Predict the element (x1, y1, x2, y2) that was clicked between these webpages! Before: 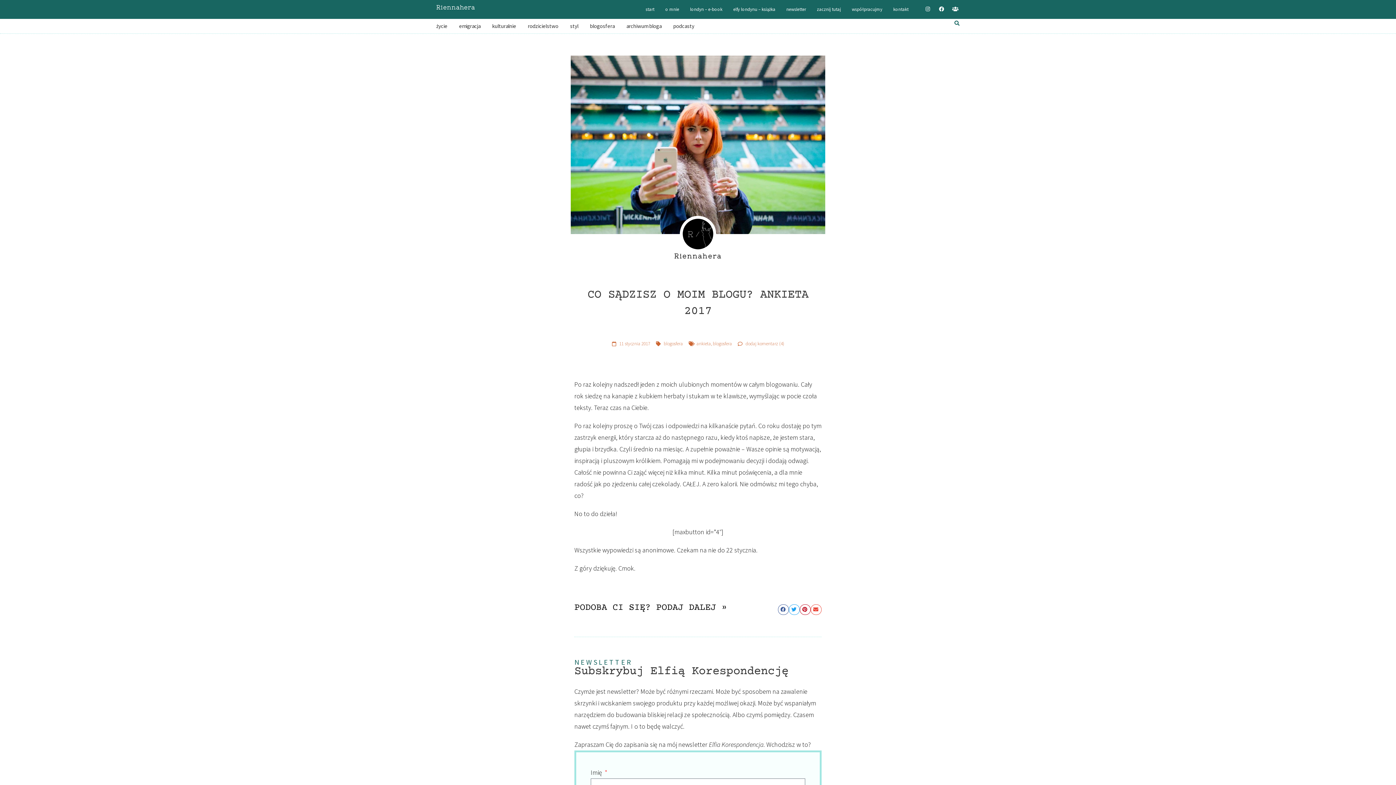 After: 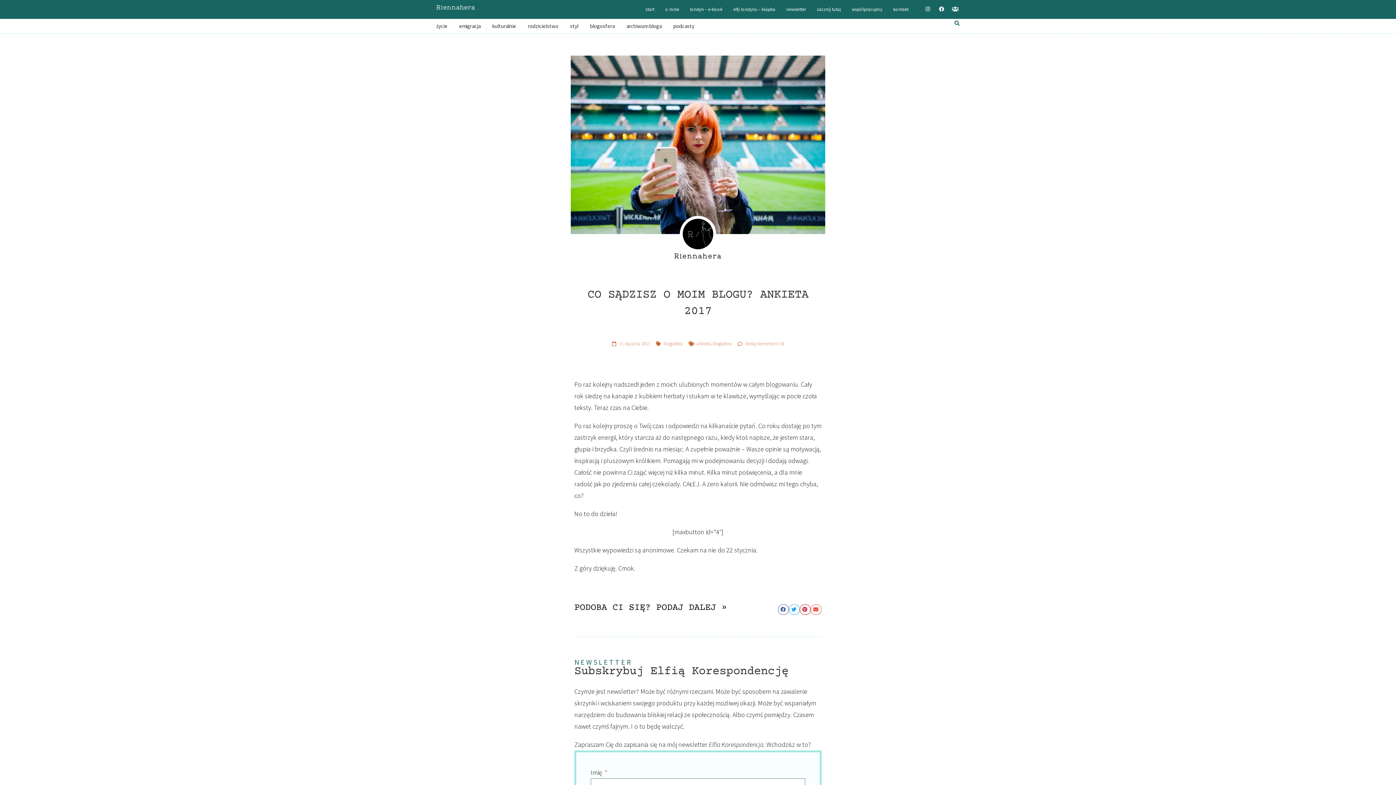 Action: bbox: (953, 6, 958, 11) label: Users